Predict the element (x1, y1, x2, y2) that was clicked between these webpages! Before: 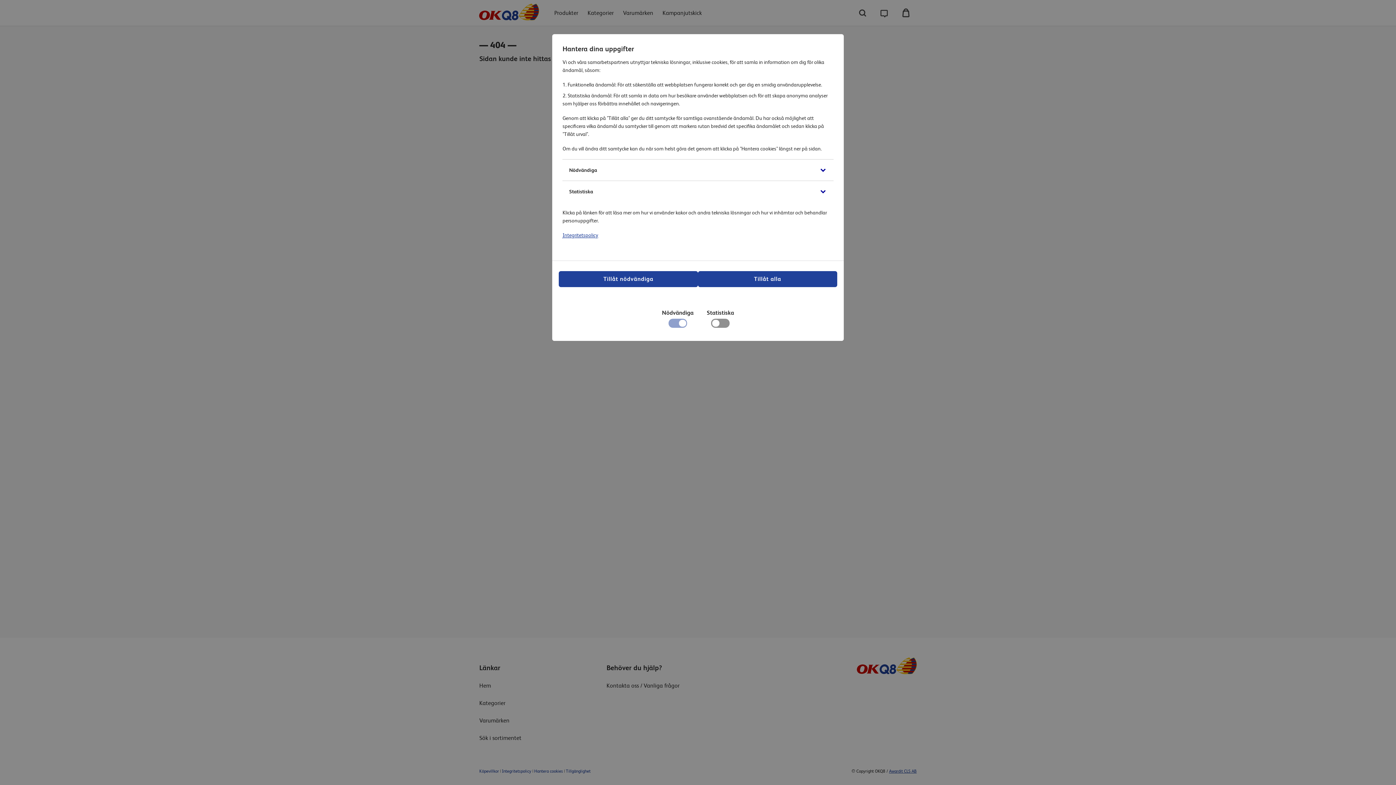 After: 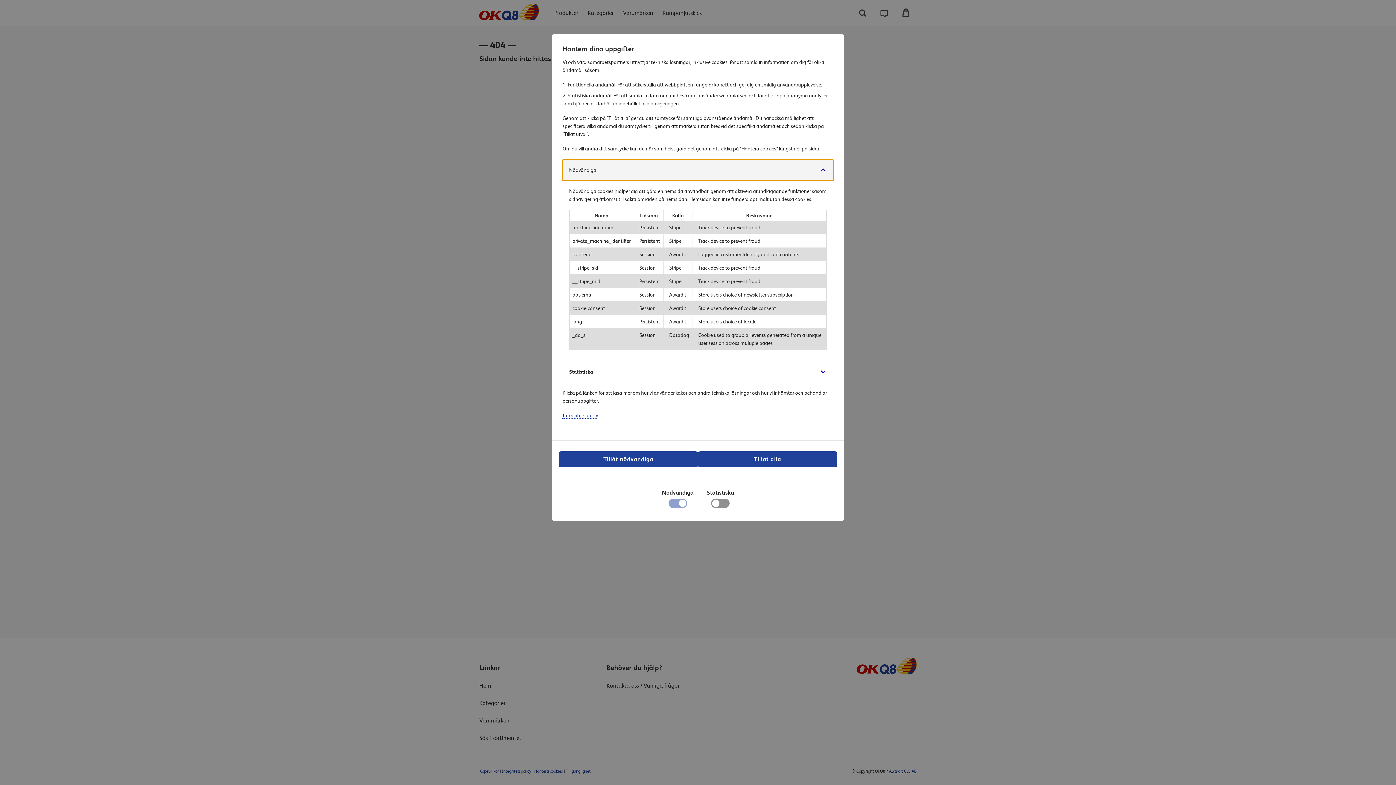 Action: label: Nödvändiga bbox: (562, 159, 833, 180)